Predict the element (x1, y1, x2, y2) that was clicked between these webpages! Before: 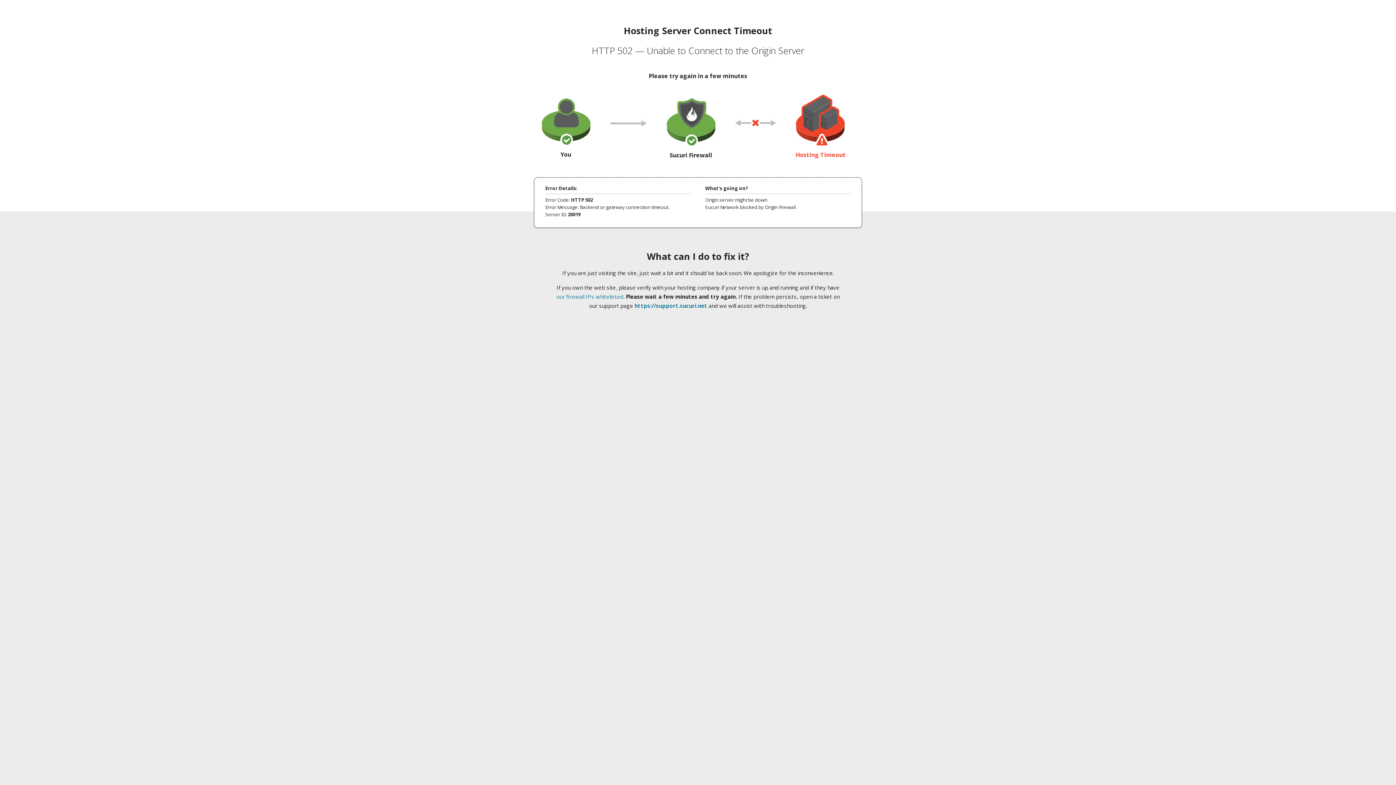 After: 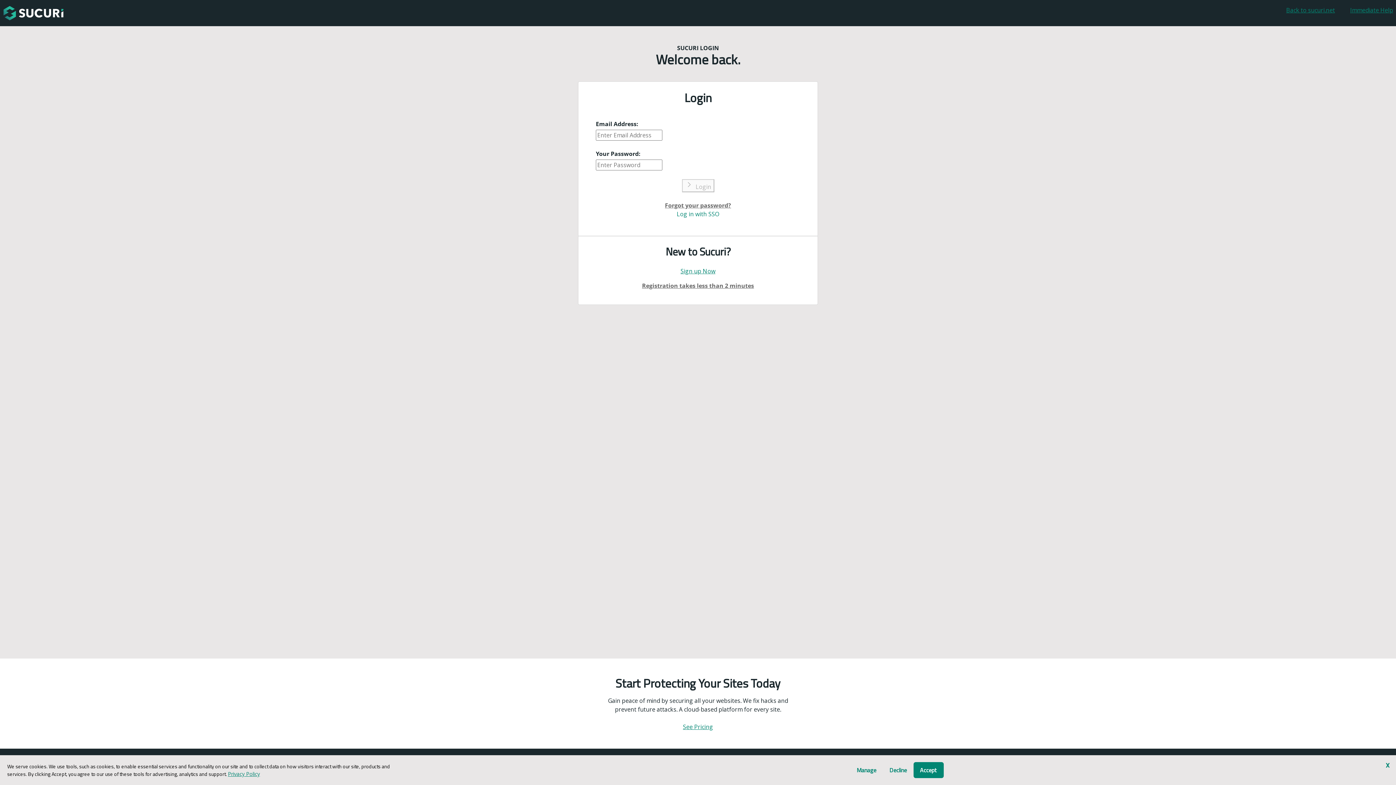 Action: bbox: (634, 302, 707, 309) label: https://support.sucuri.net